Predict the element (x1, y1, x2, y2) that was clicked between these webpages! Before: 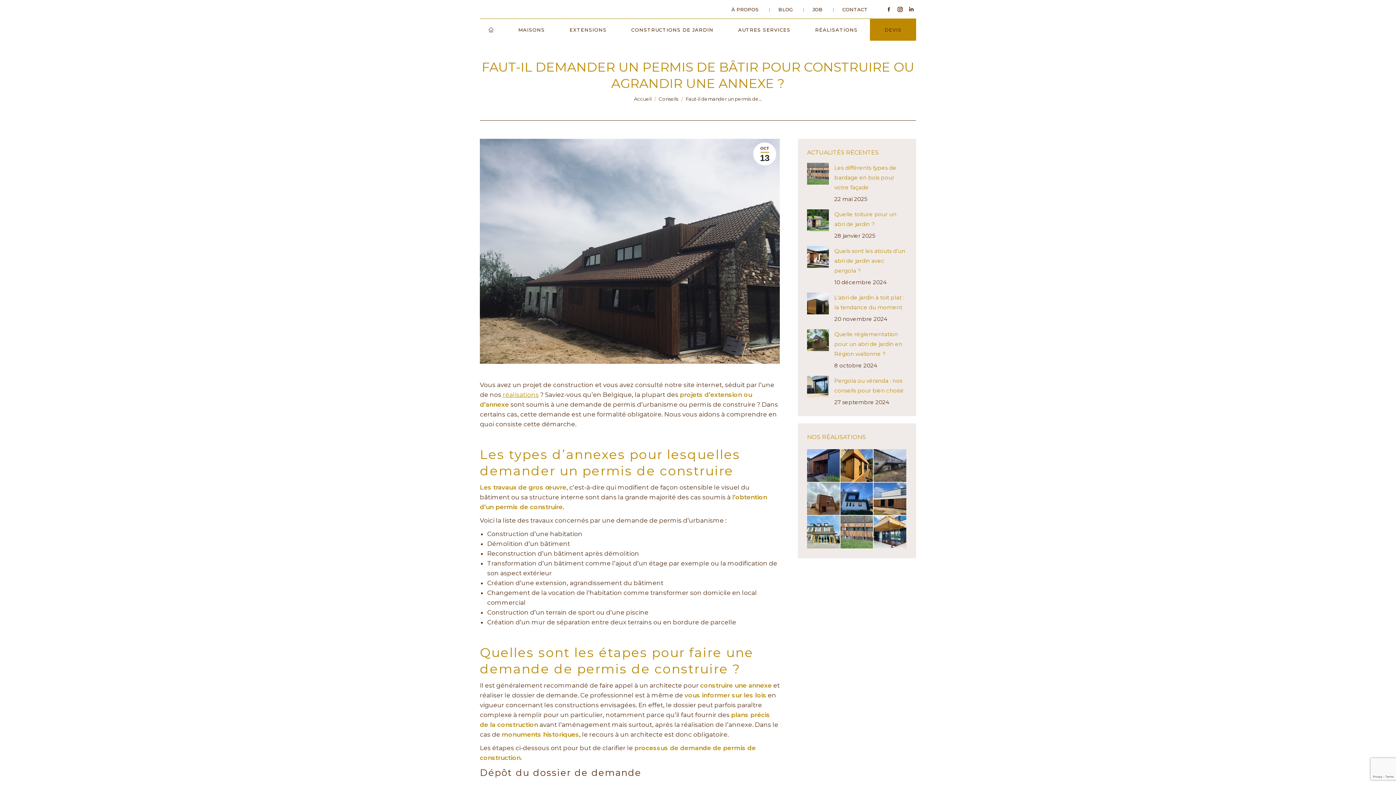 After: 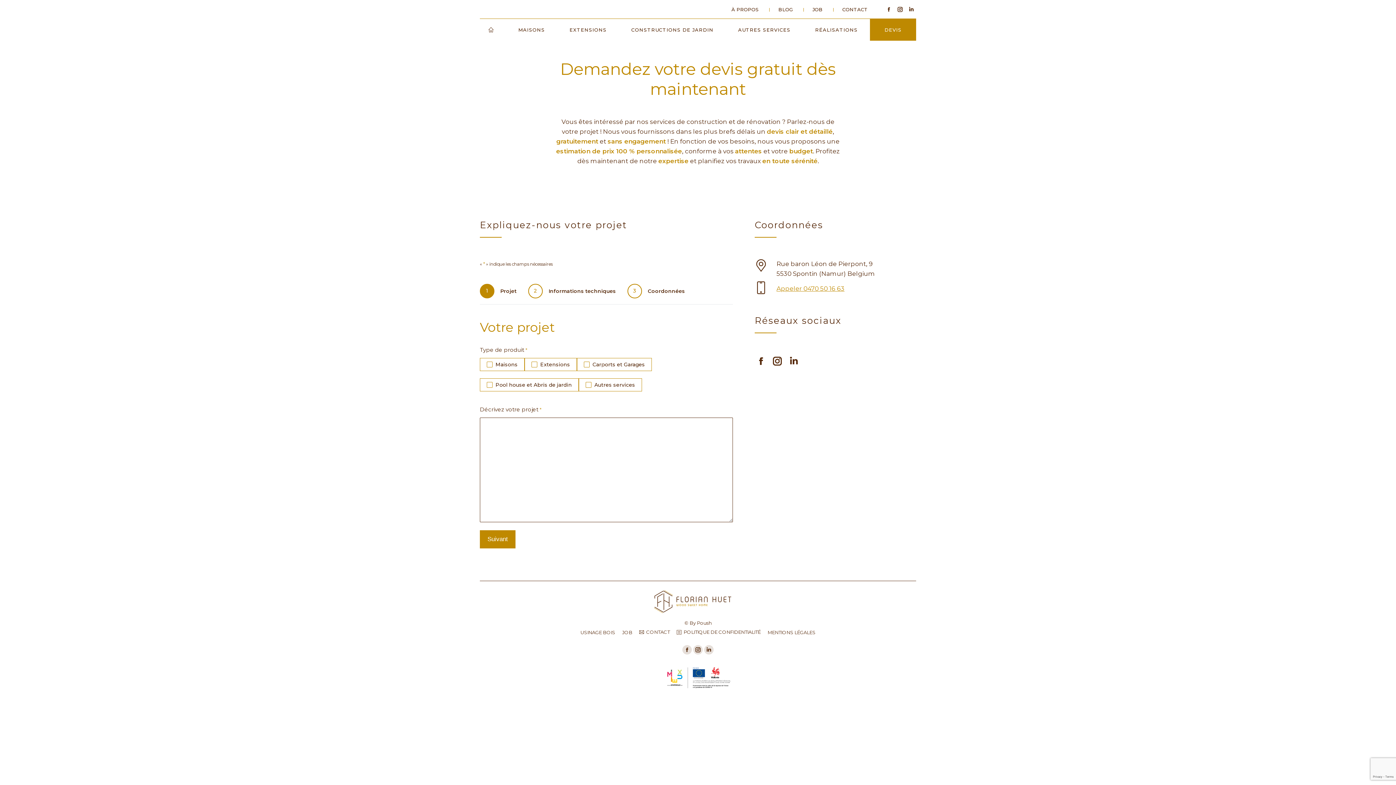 Action: bbox: (876, 21, 910, 37) label: DEVIS